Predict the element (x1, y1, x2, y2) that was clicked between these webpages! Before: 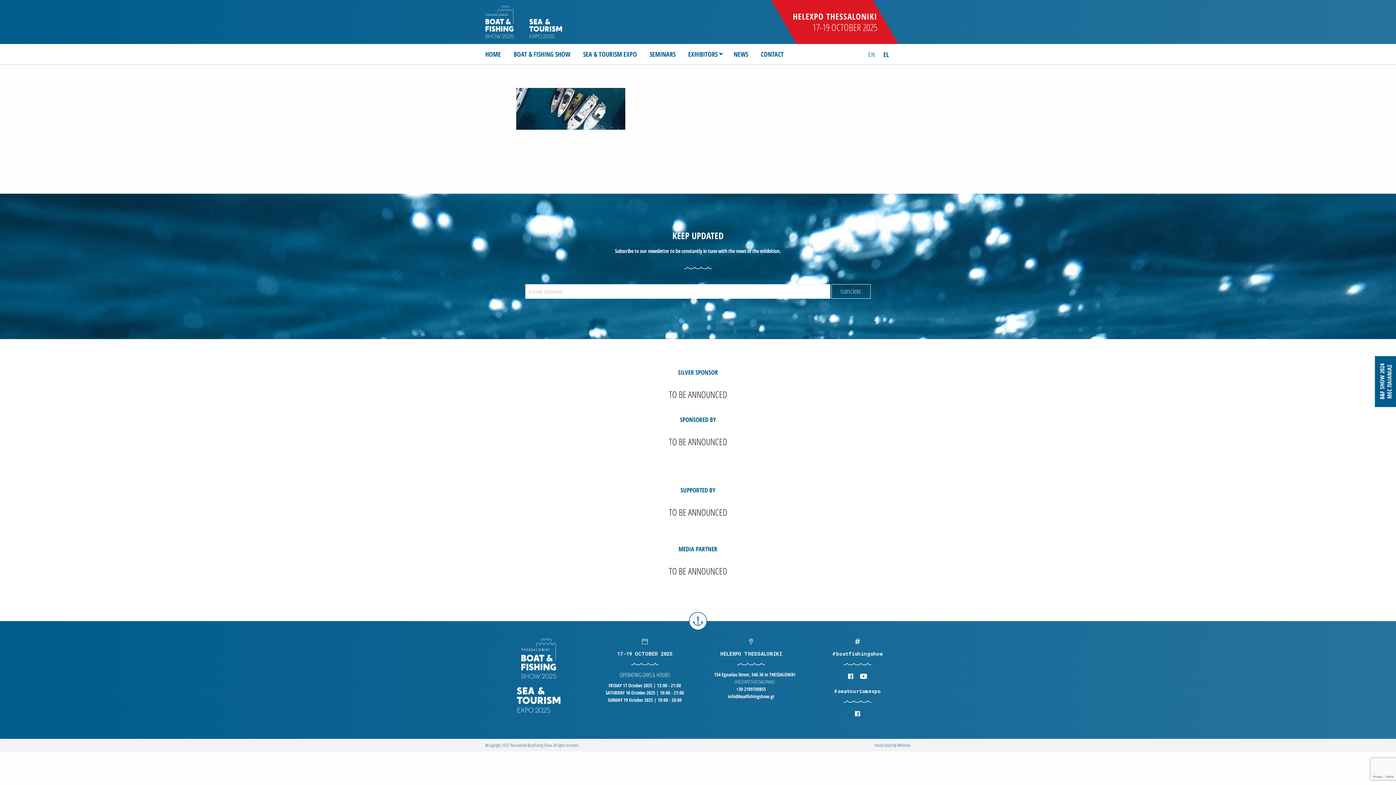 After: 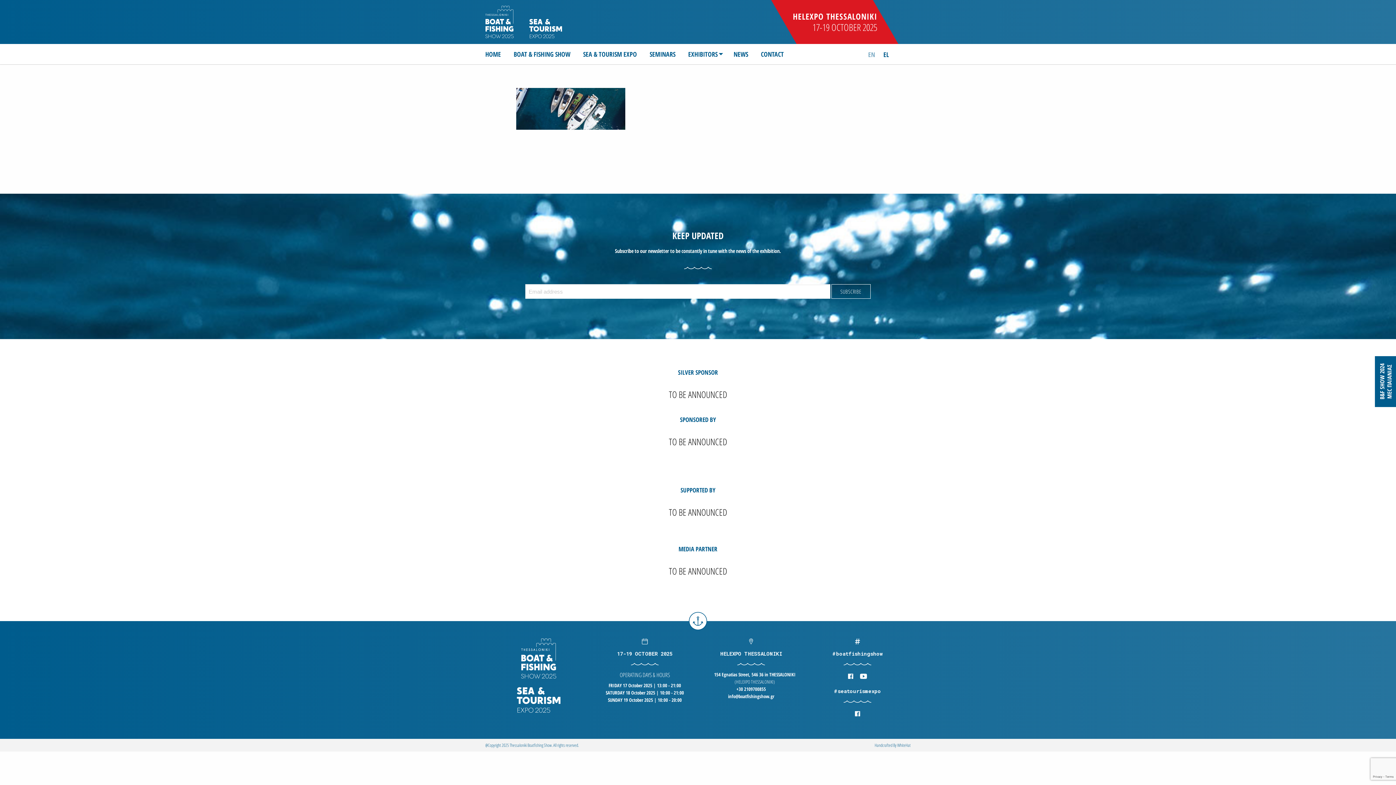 Action: label: +30 2109700855 bbox: (736, 686, 766, 692)